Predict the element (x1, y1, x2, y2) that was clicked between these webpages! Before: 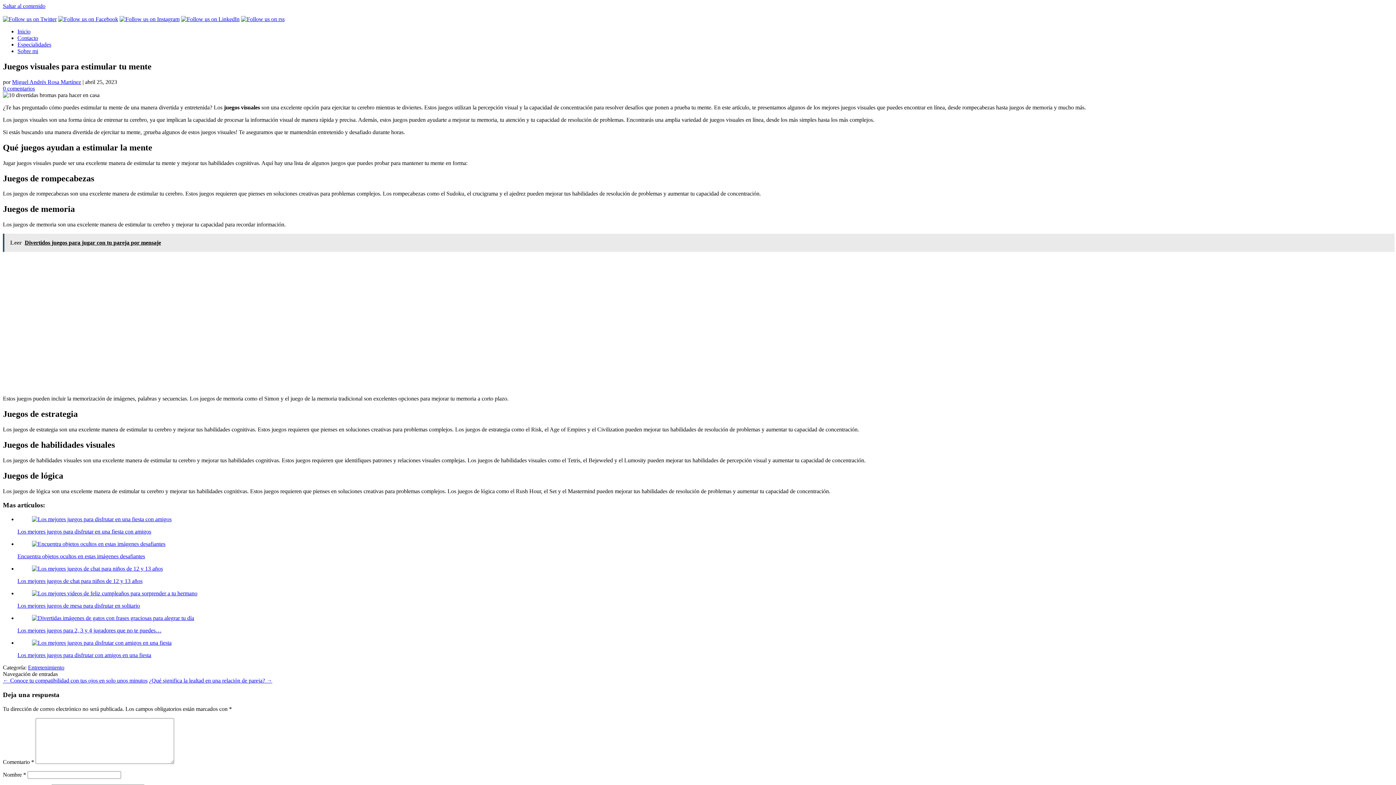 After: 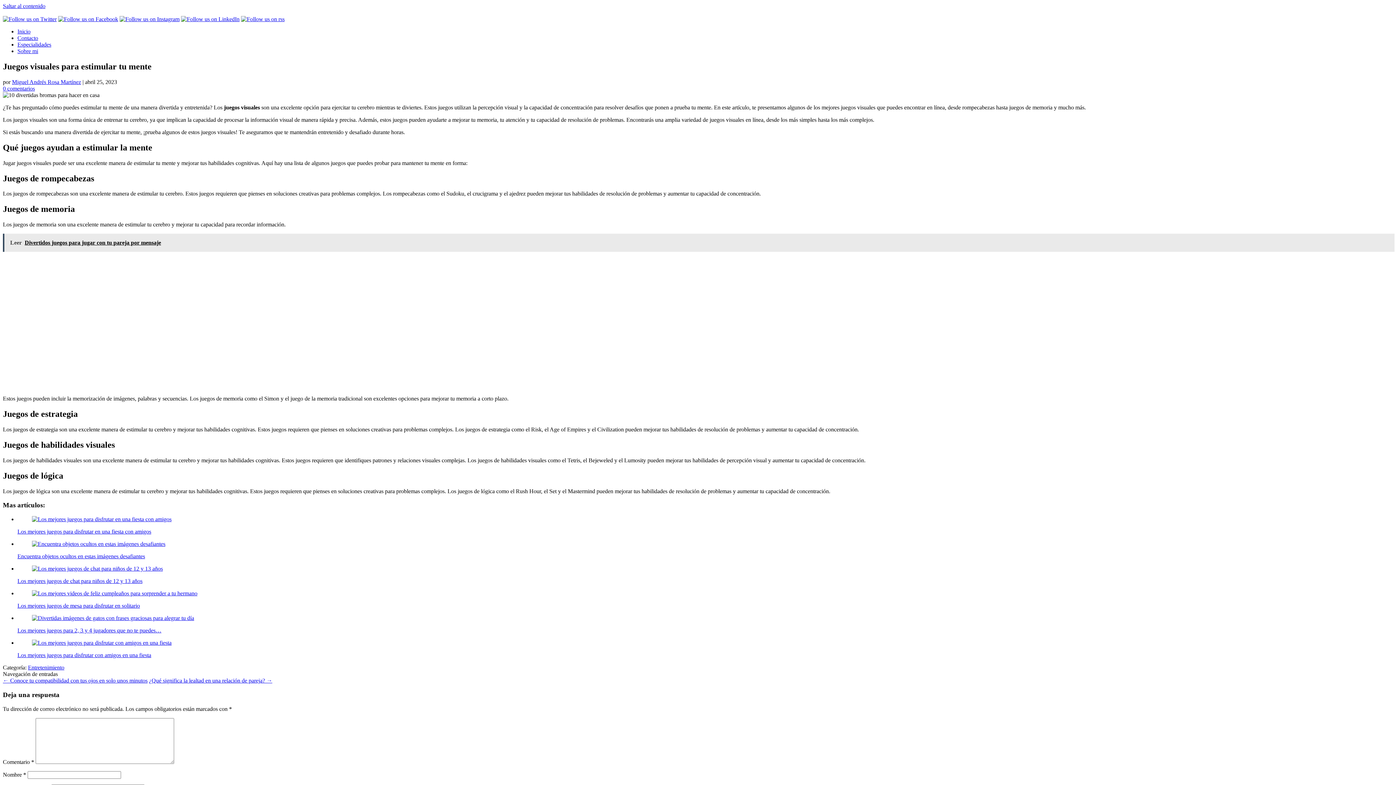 Action: bbox: (119, 16, 179, 22)